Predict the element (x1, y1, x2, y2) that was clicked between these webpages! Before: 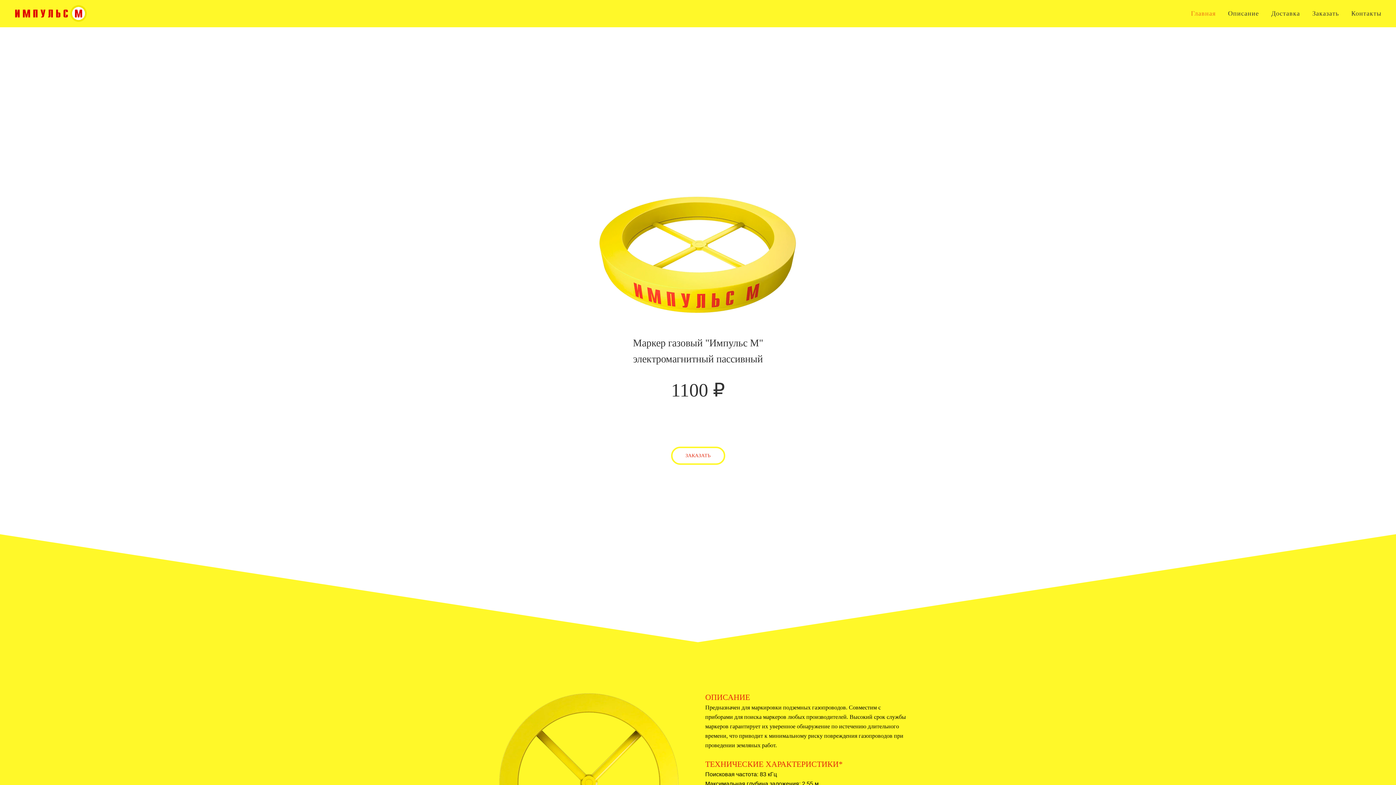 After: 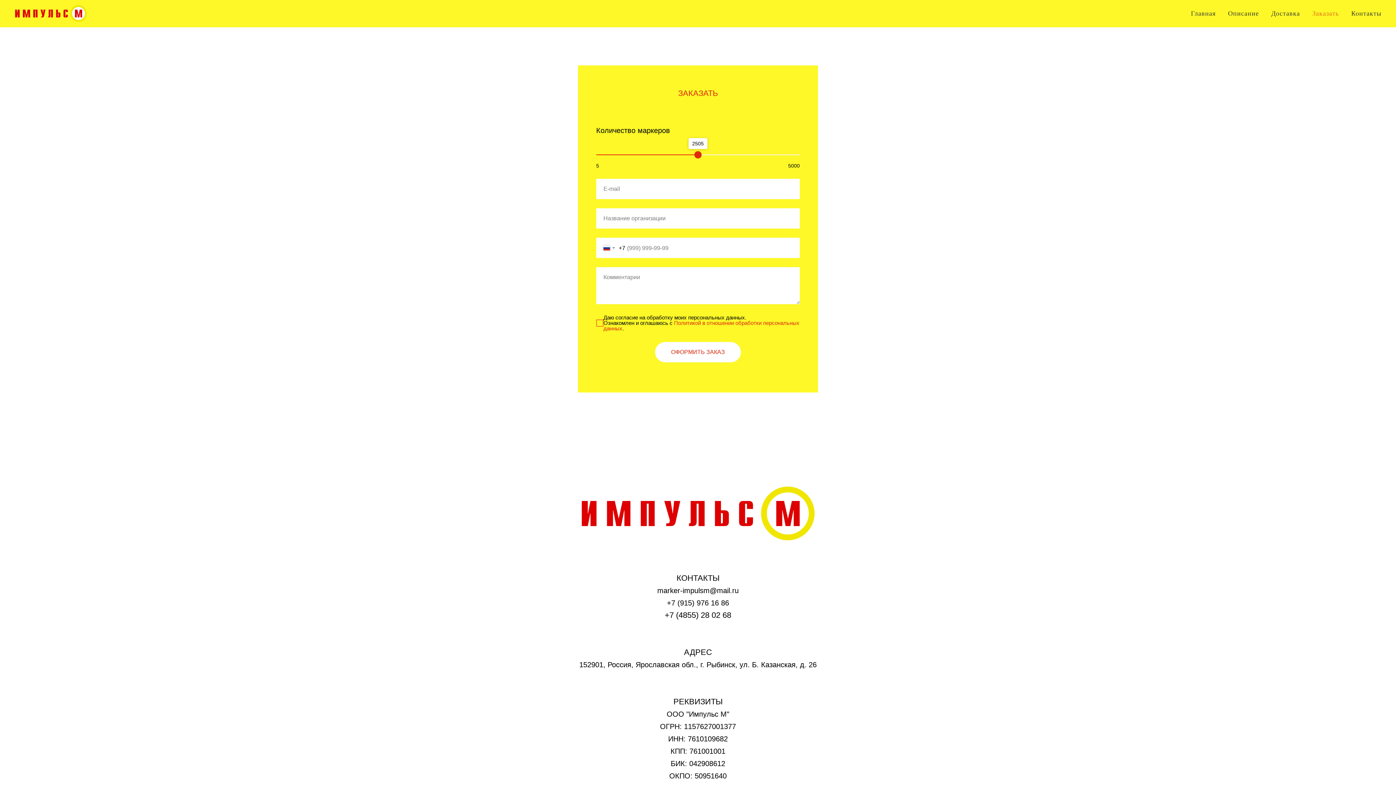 Action: label: Заказать bbox: (1312, 9, 1339, 17)